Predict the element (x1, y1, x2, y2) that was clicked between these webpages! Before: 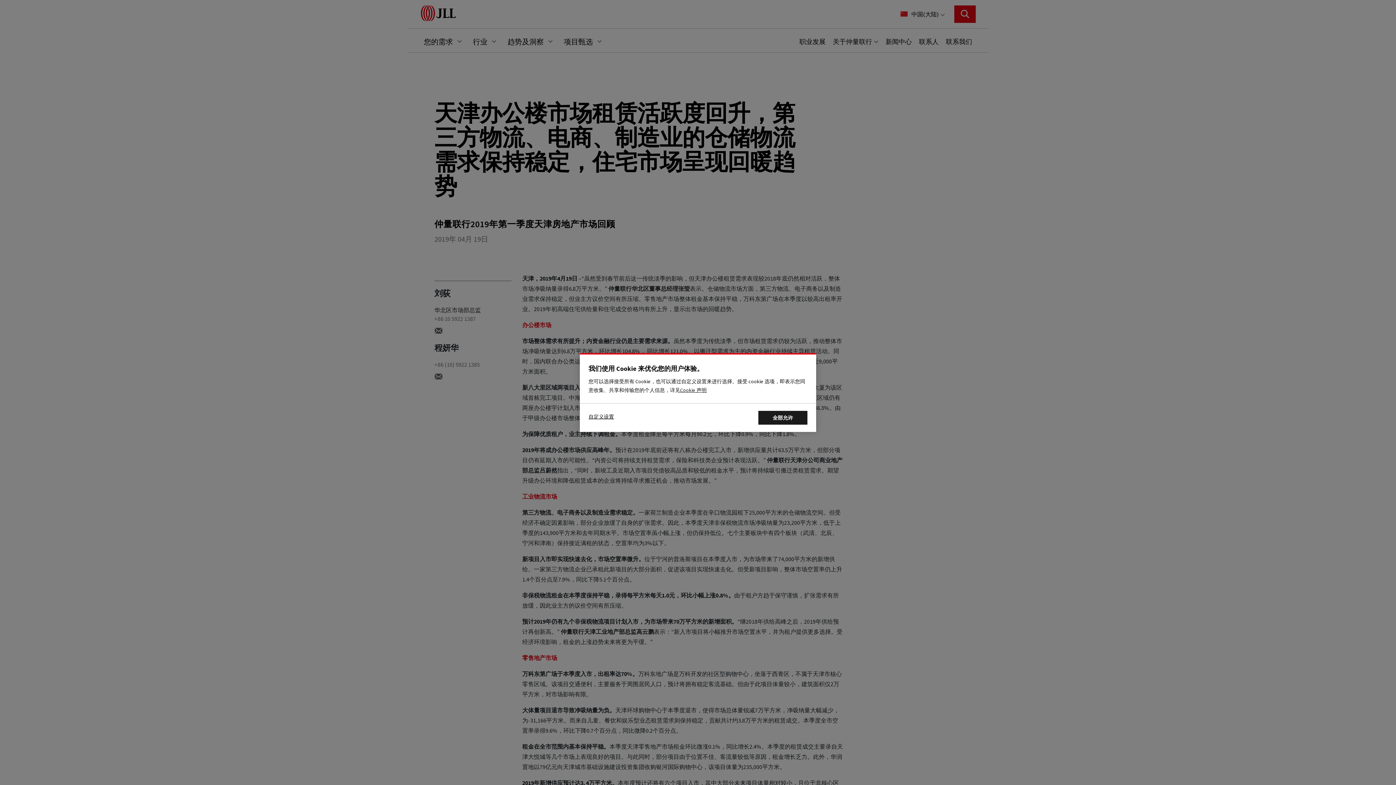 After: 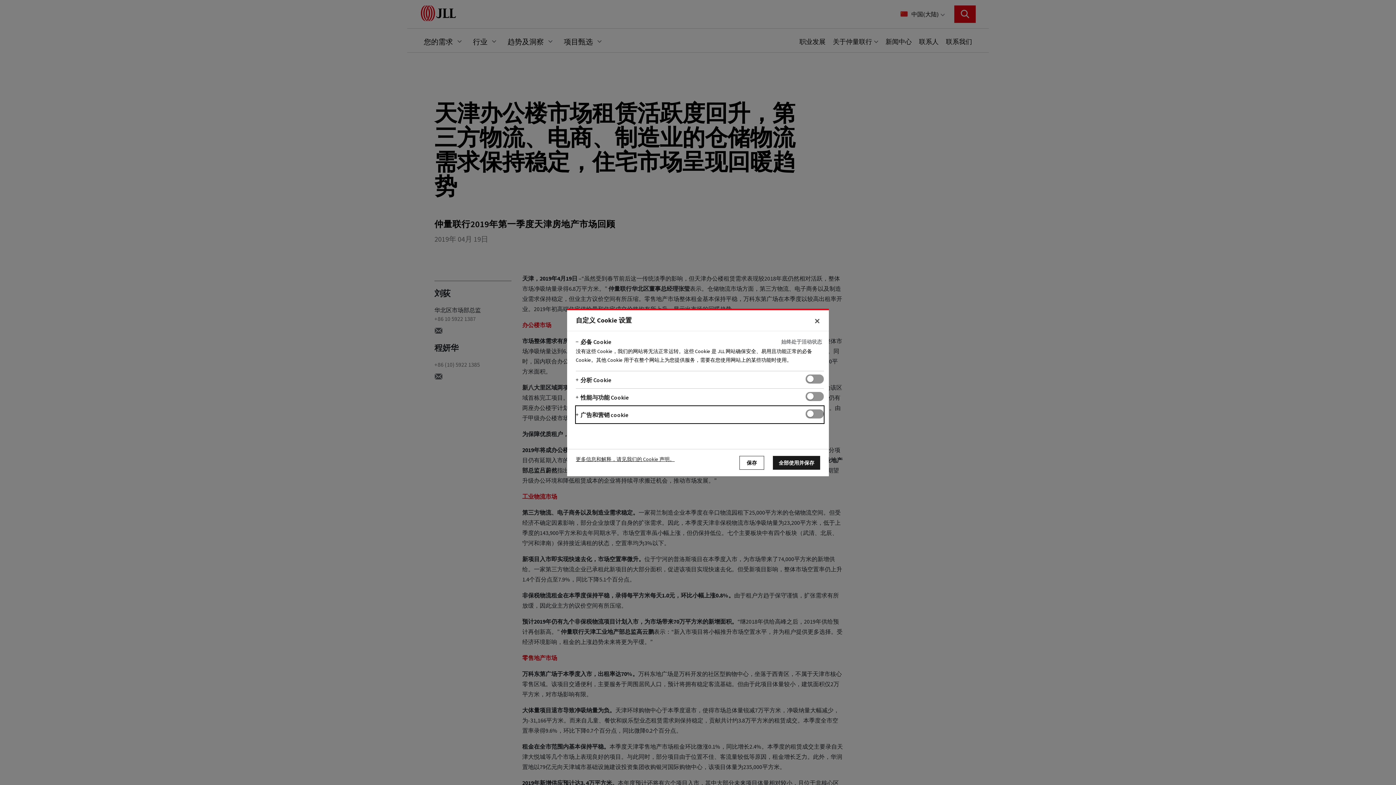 Action: label: 自定义设置 bbox: (588, 411, 630, 421)